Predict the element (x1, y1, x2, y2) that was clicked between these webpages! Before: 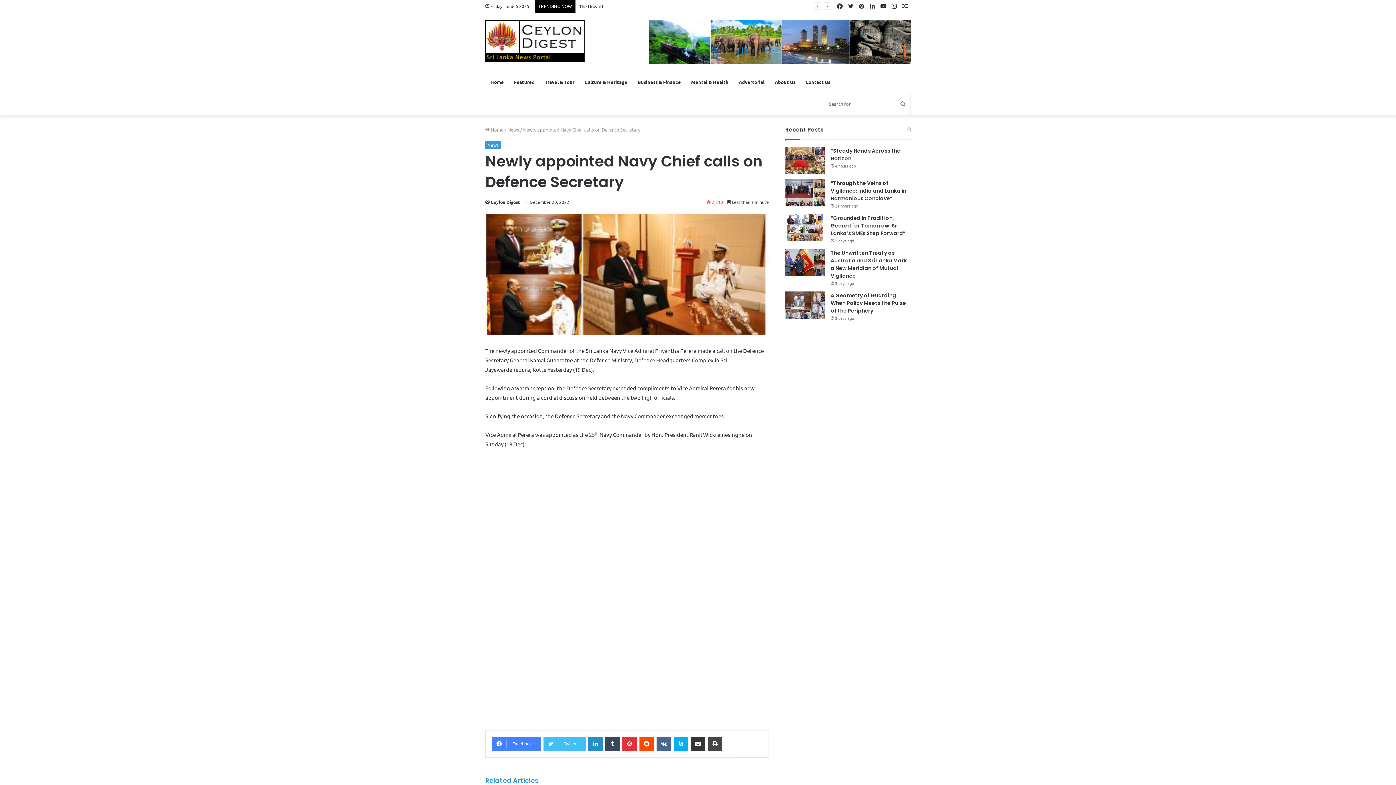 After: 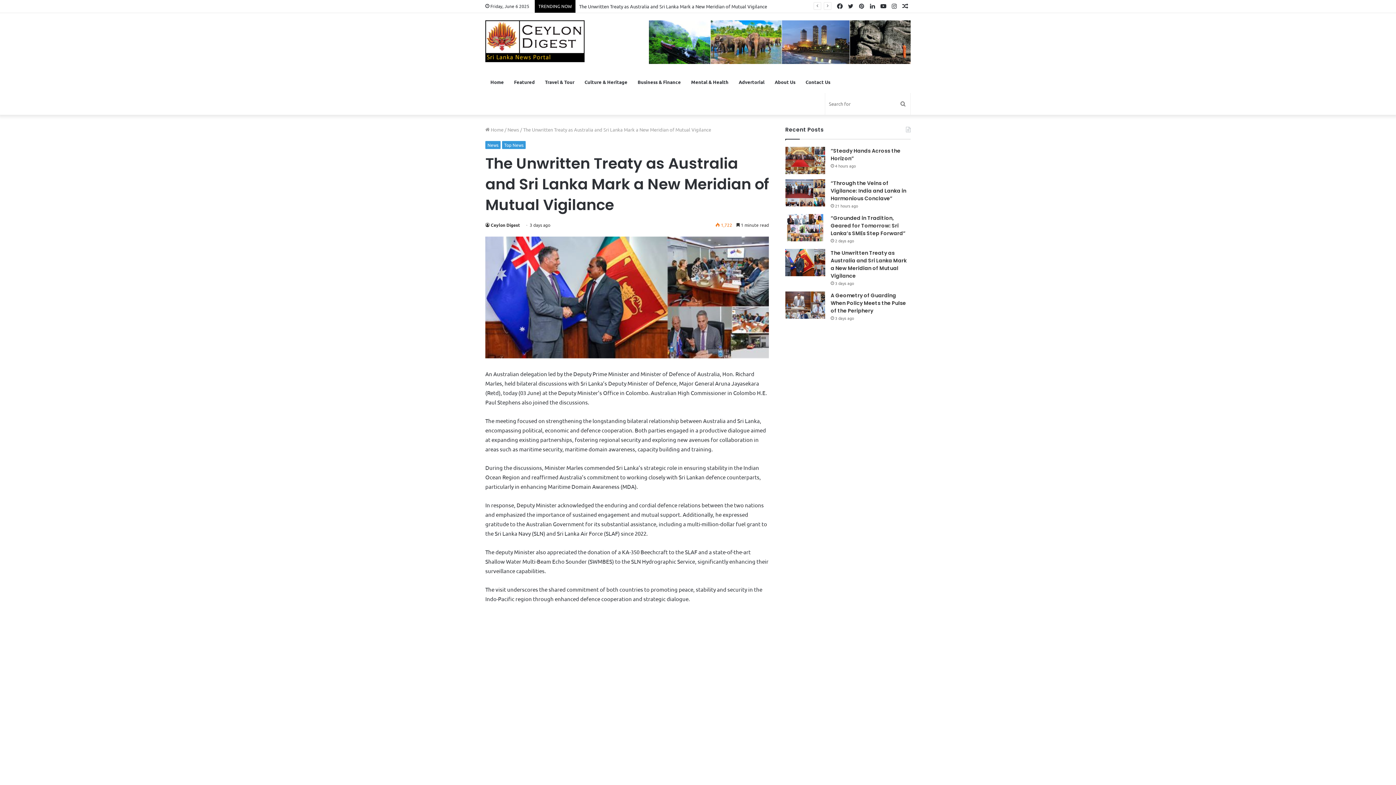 Action: bbox: (830, 249, 906, 279) label: The Unwritten Treaty as Australia and Sri Lanka Mark a New Meridian of Mutual Vigilance